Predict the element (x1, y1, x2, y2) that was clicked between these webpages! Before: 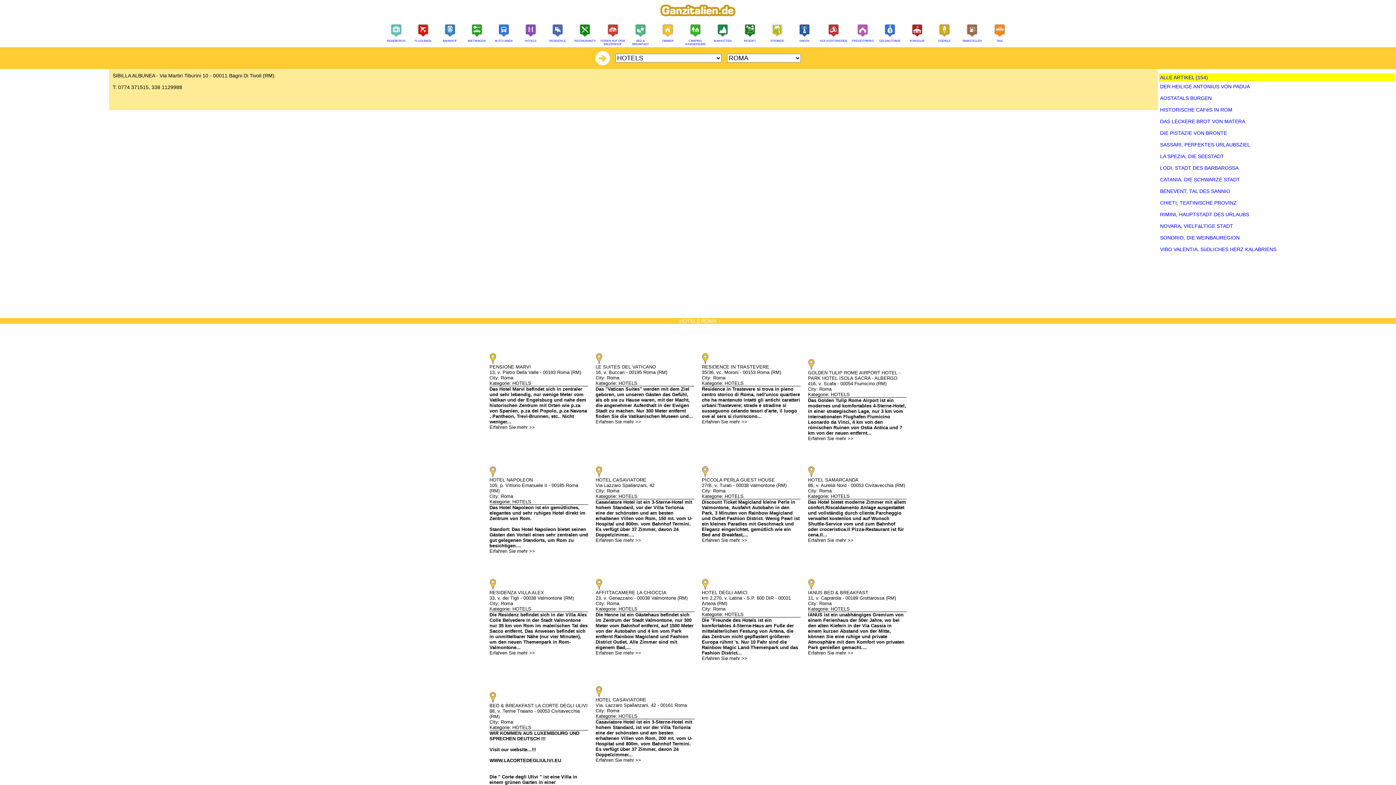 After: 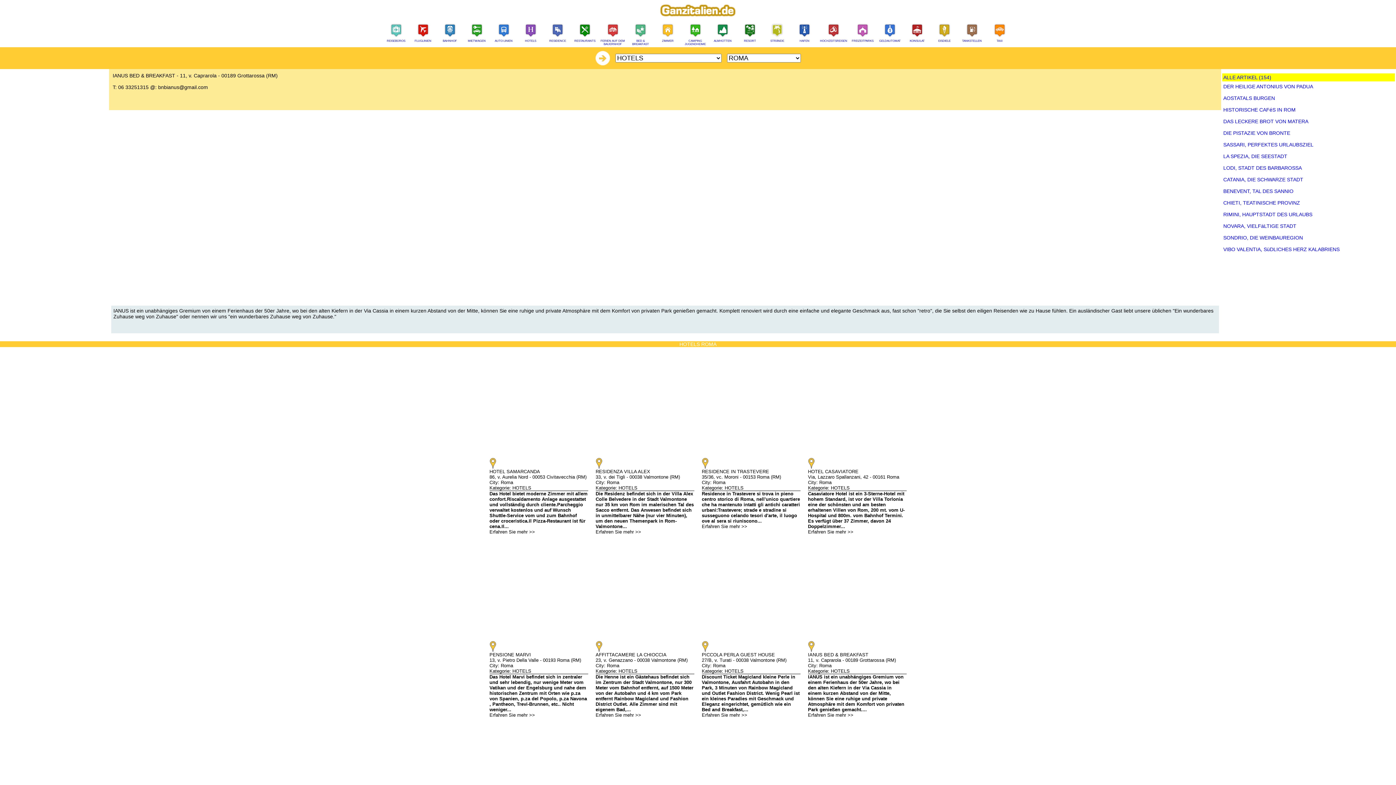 Action: label: IANUS BED & BREAKFAST
11, v. Caprarola - 00189 Grottarossa (RM)
City: Roma
Kategorie: HOTELS

IANUS ist ein unabhängiges Gremium von einem Ferienhaus der 50er Jahre, wo bei den alten Kiefern in der Via Cassia in einem kurzen Abstand von der Mitte, können Sie eine ruhige und private Atmosphäre mit dem Komfort von privaten Park genießen gemacht....
Erfahren Sie mehr >> bbox: (808, 590, 906, 656)